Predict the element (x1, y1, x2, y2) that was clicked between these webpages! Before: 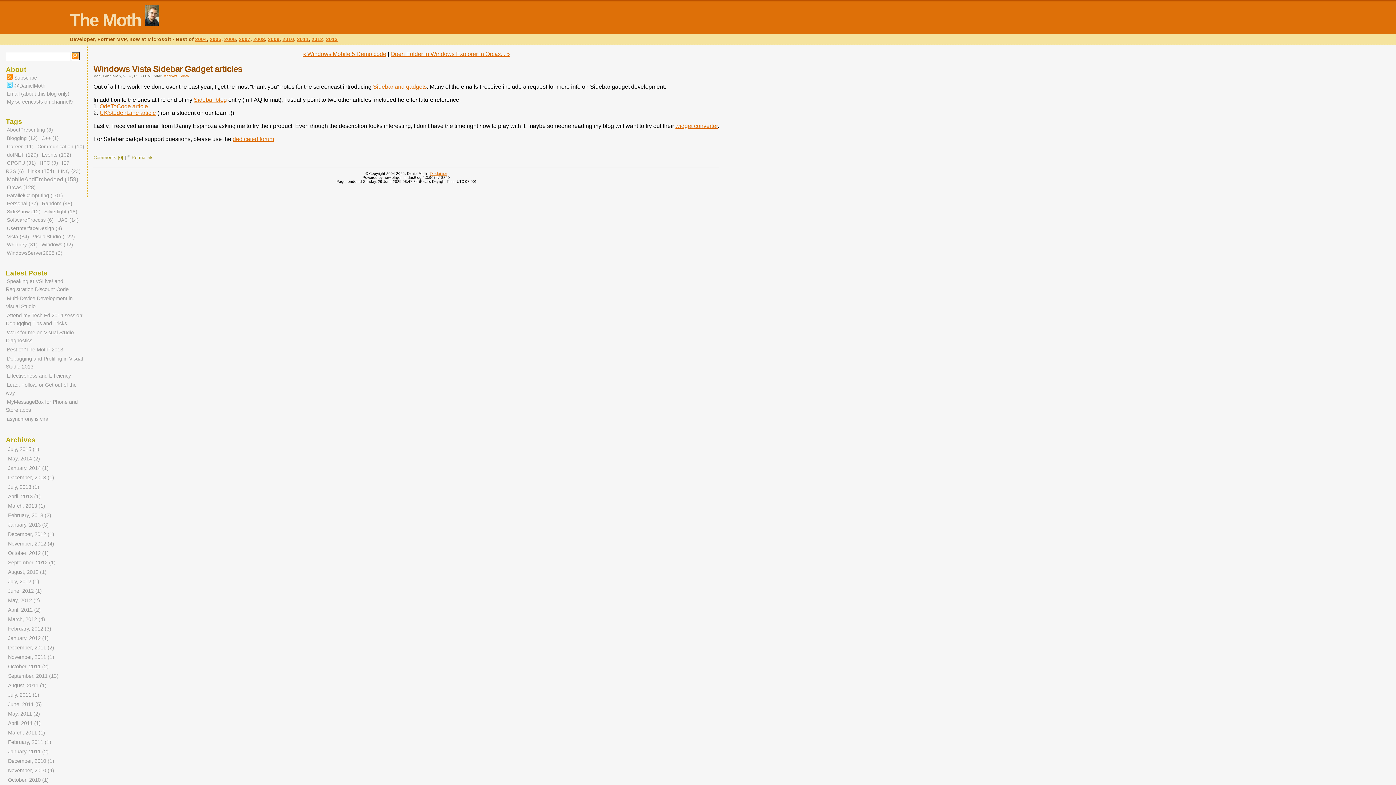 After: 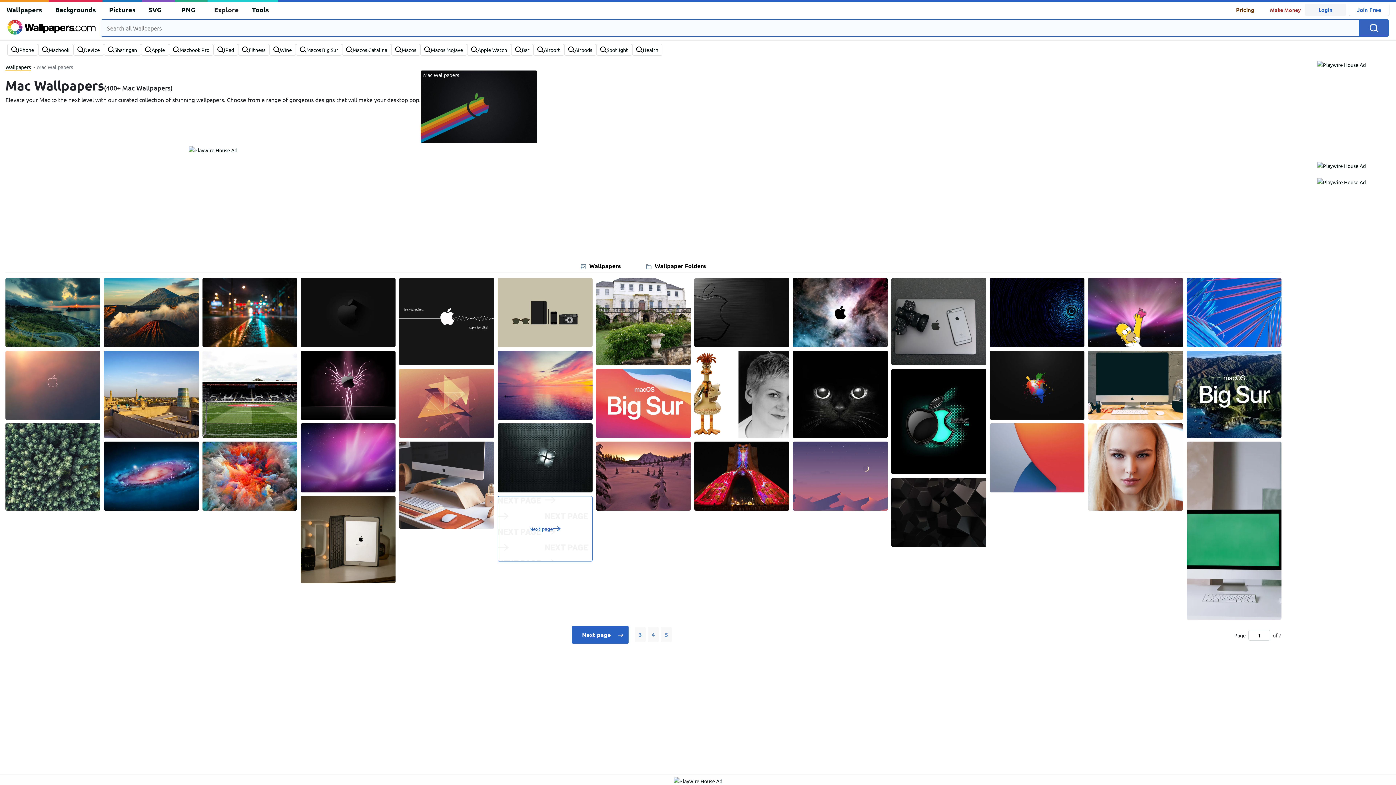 Action: label: widget converter bbox: (675, 122, 717, 129)